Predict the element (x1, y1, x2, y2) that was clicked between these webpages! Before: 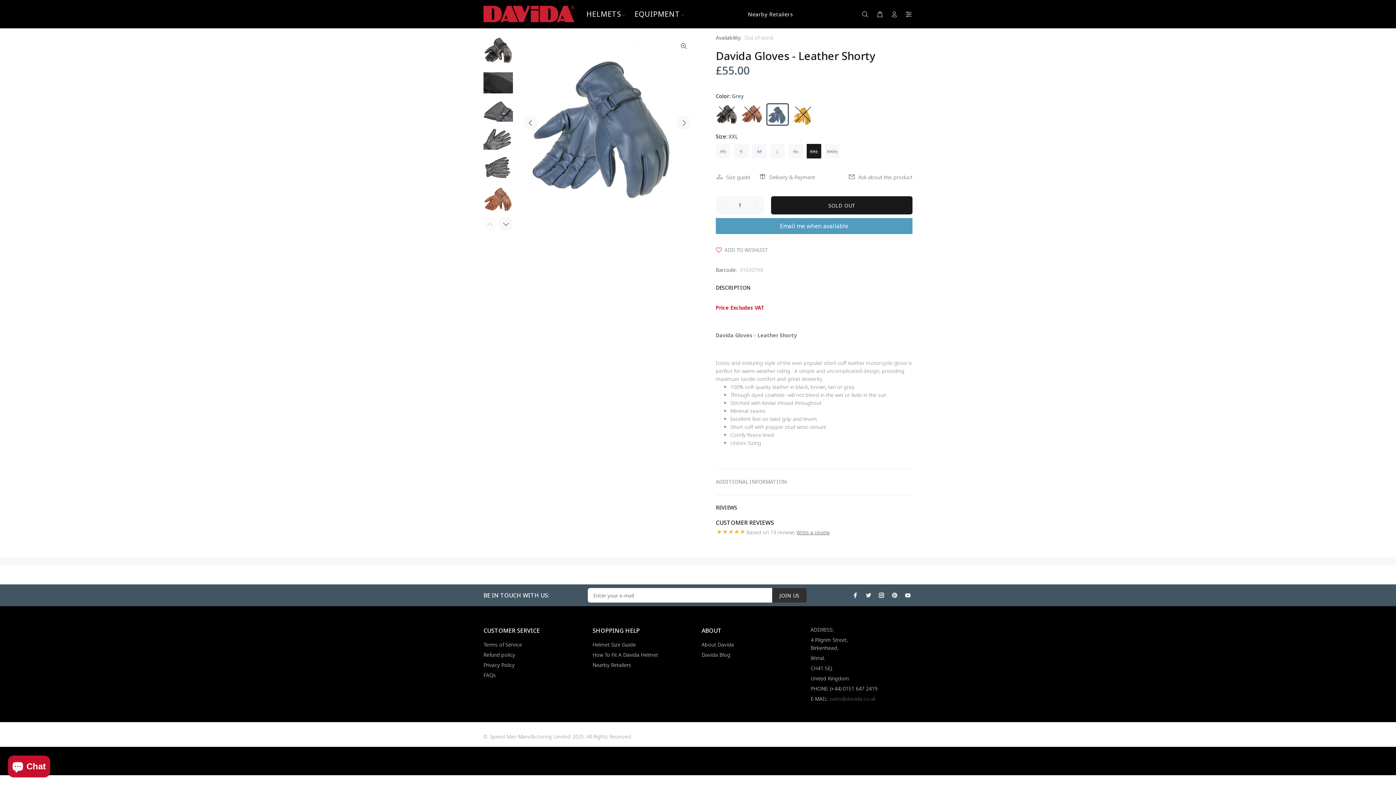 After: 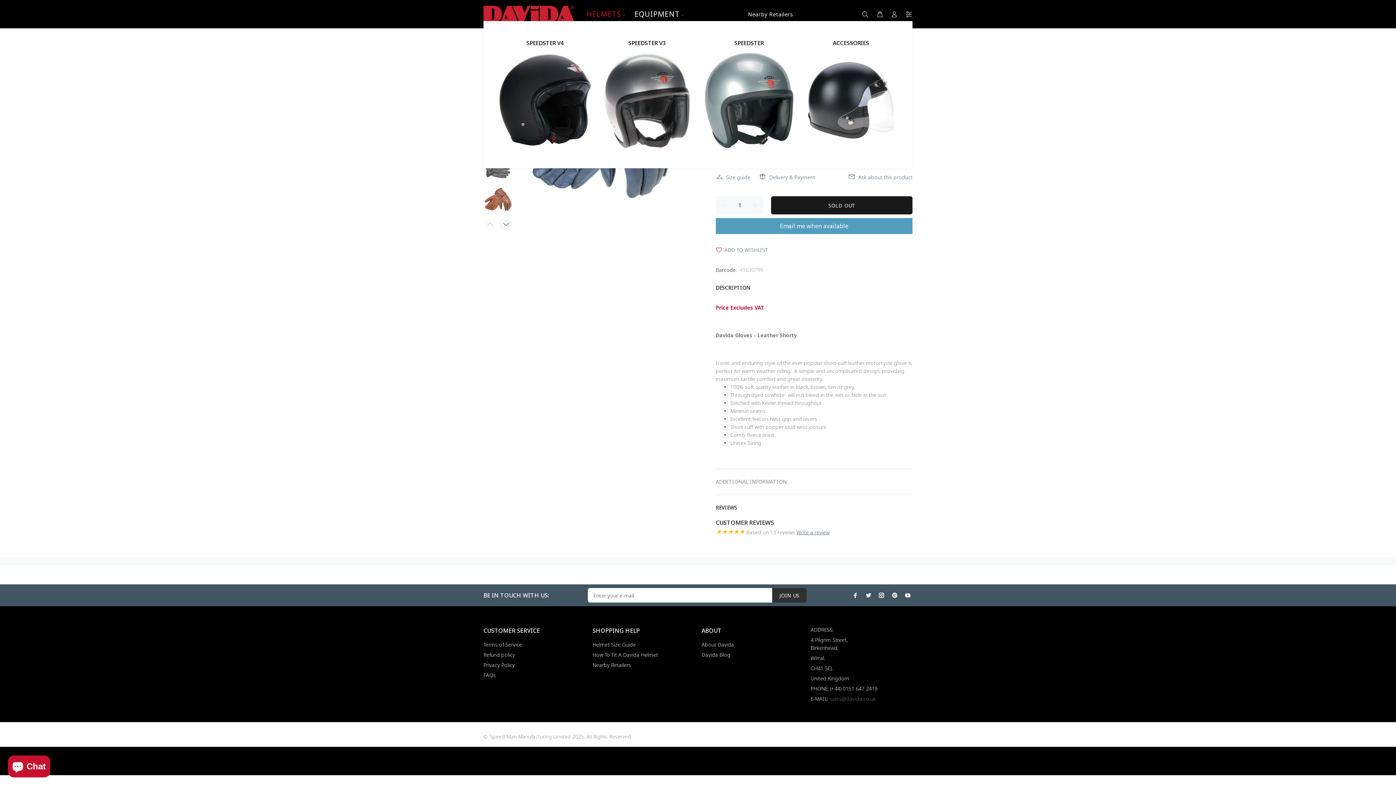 Action: bbox: (582, 7, 630, 21) label: HELMETS